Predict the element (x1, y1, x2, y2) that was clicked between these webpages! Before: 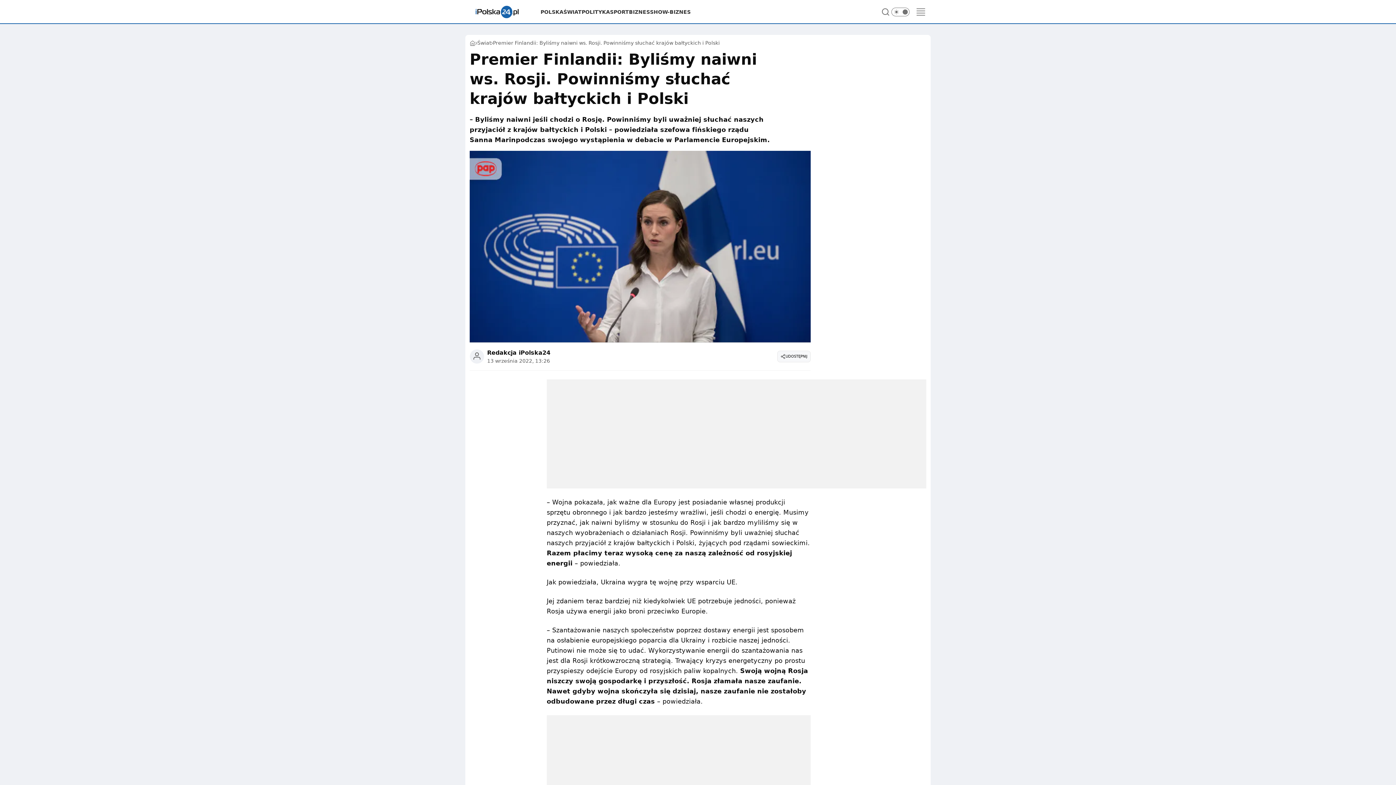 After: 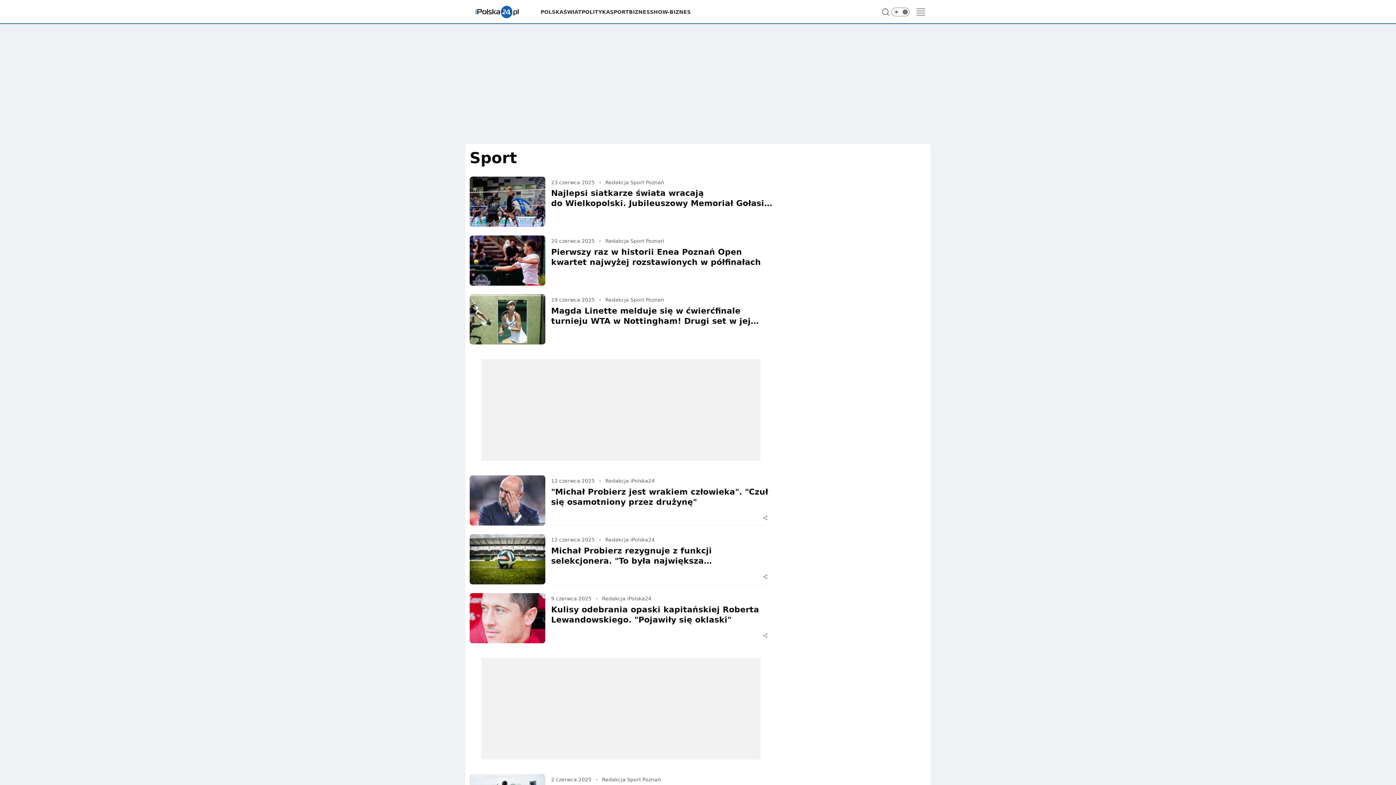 Action: label: SPORT bbox: (610, 8, 629, 15)